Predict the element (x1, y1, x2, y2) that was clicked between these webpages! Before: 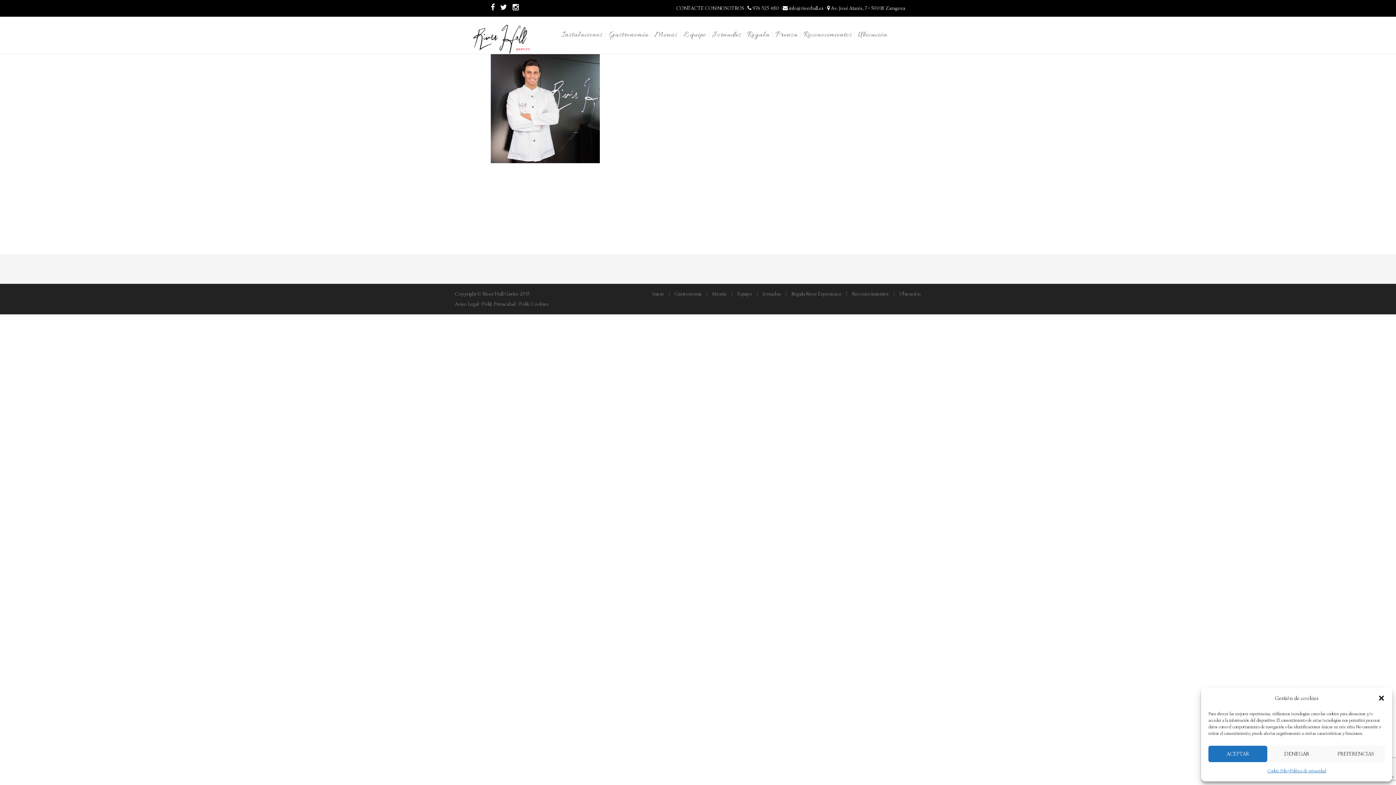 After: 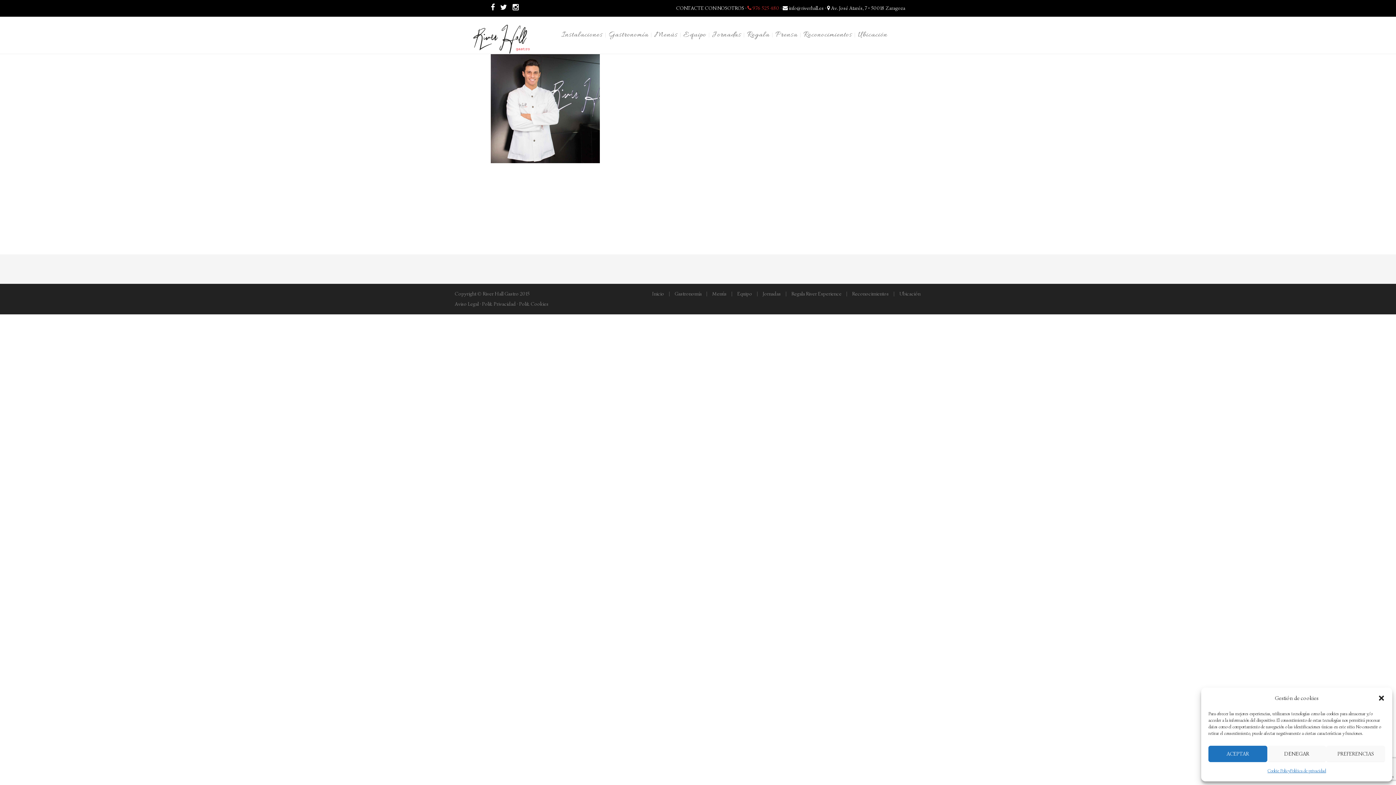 Action: bbox: (747, 5, 779, 11) label:  976 525 480